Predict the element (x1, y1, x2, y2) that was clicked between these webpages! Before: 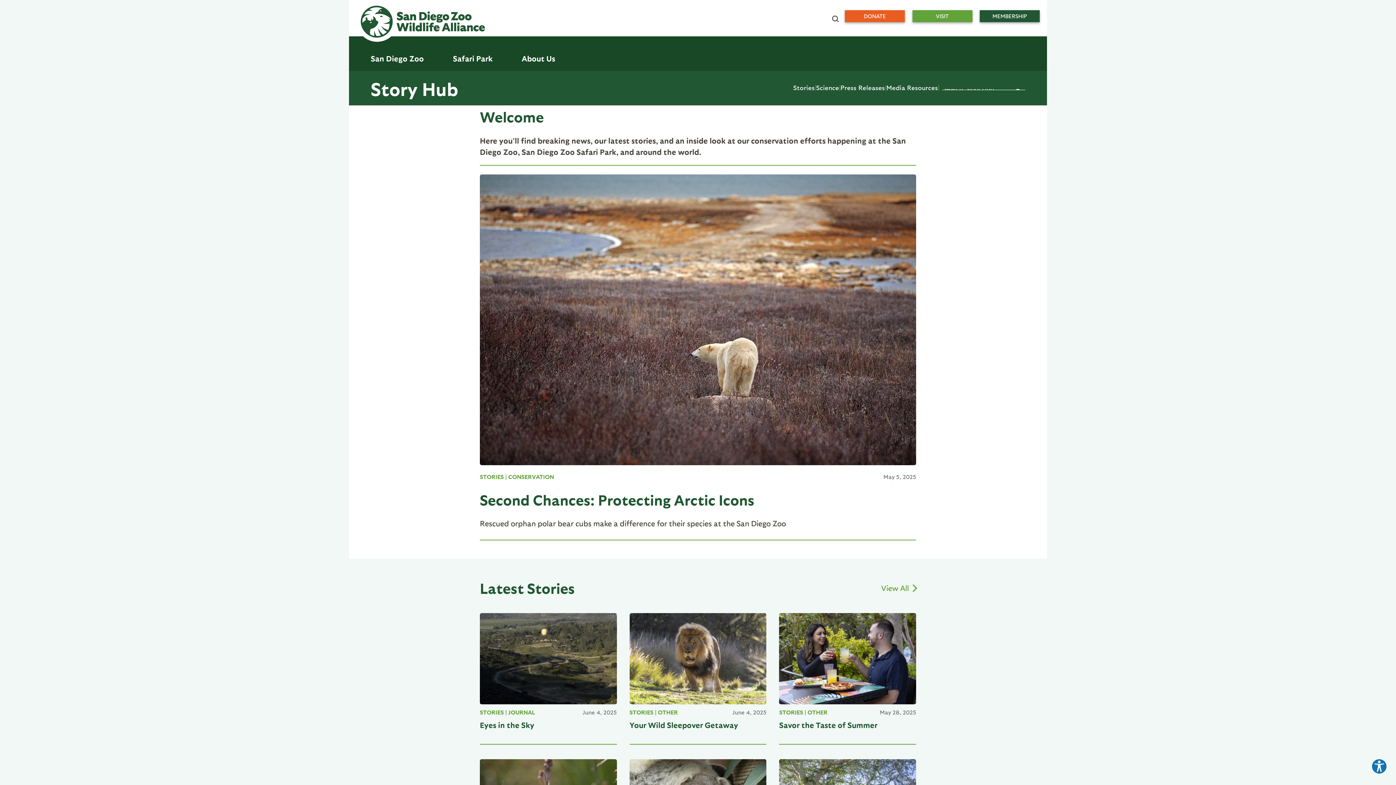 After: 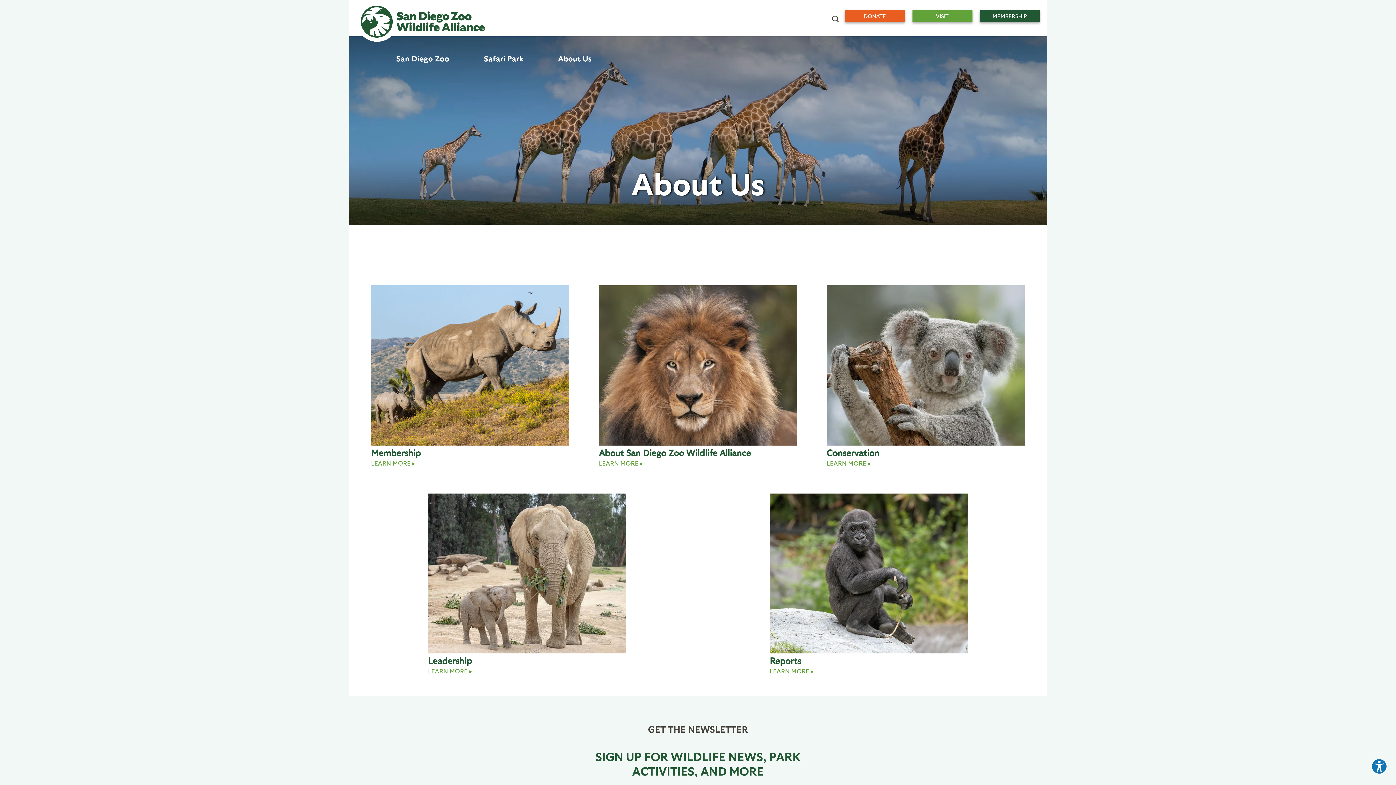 Action: bbox: (514, 47, 562, 70) label: About Us